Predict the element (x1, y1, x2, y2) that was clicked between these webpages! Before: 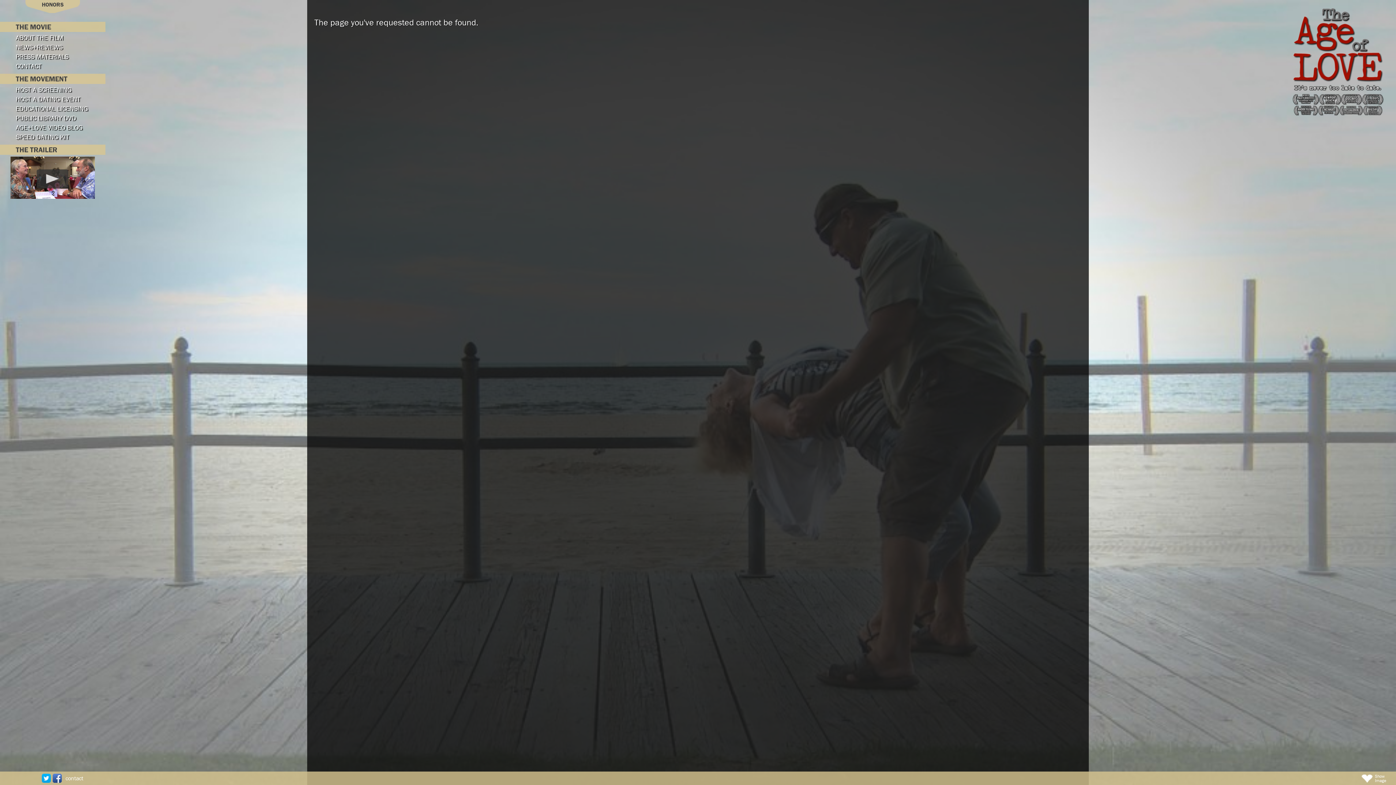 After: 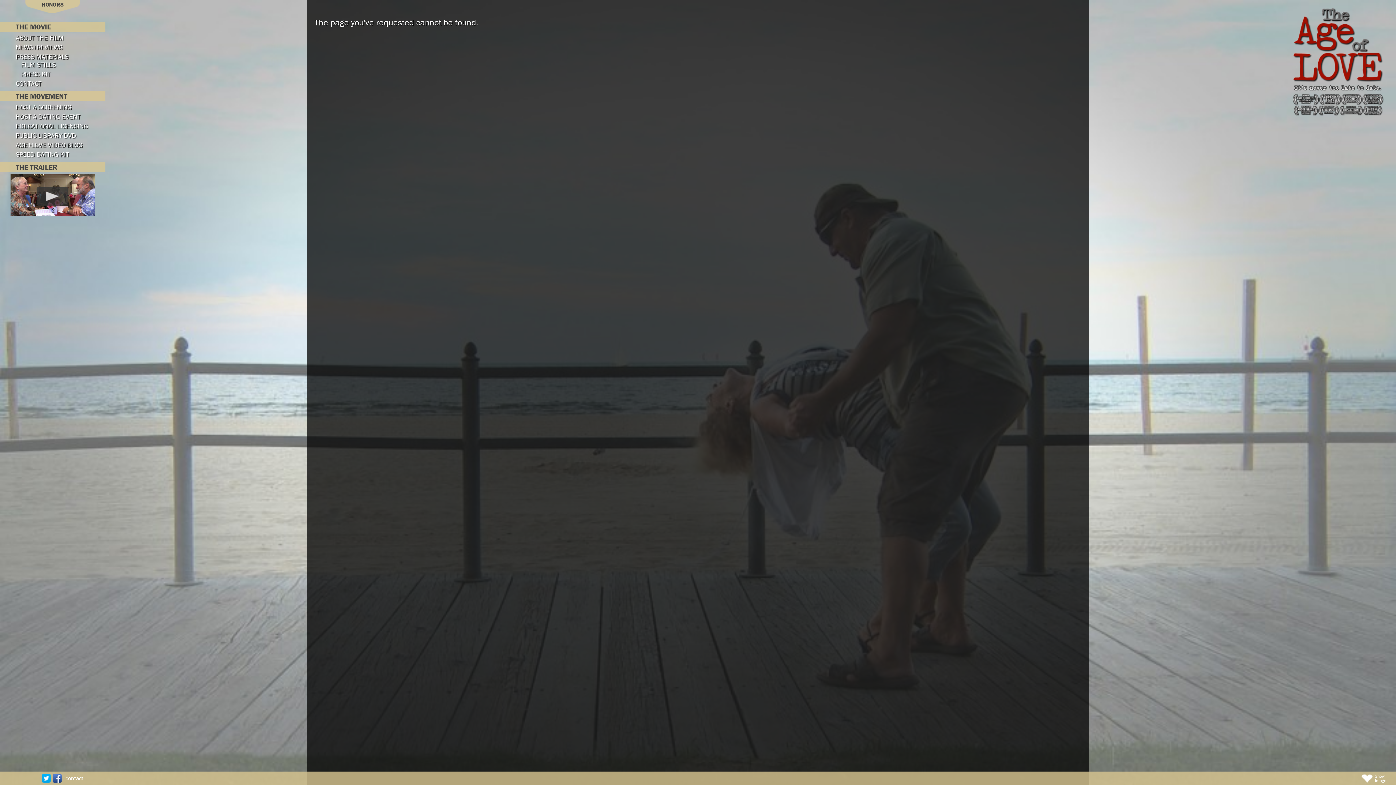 Action: label: PRESS MATERIALS bbox: (15, 52, 68, 60)